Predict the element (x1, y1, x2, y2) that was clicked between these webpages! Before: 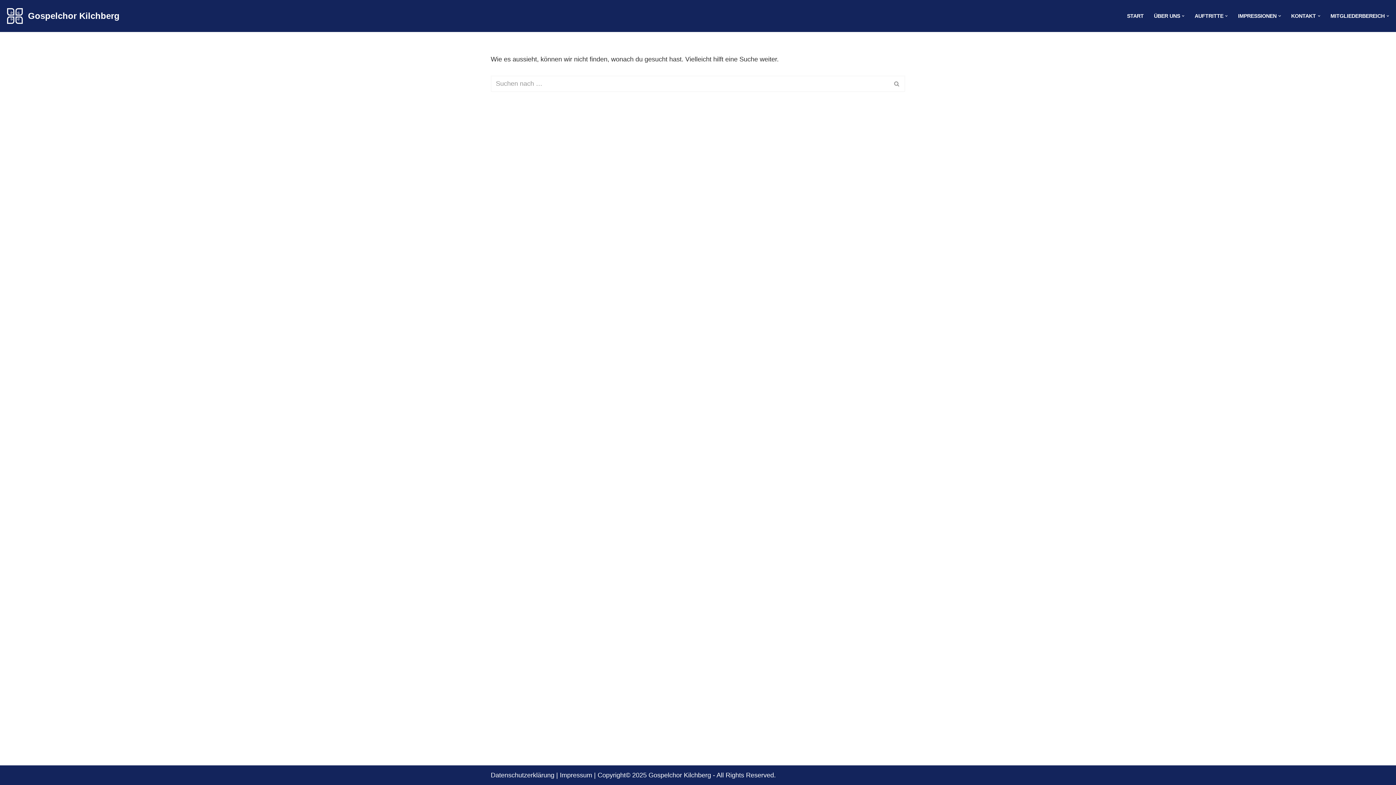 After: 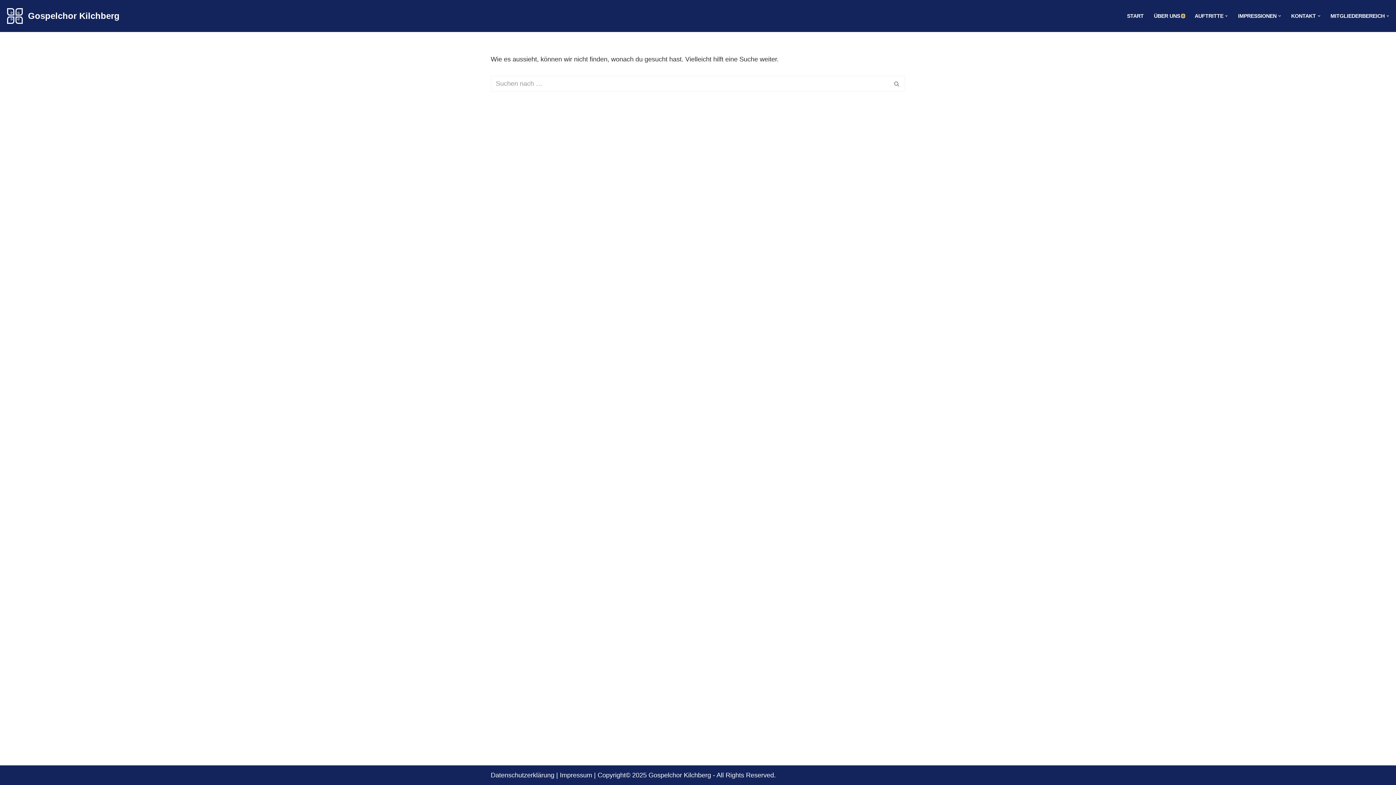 Action: label: Untermenü öffnen bbox: (1182, 14, 1184, 17)